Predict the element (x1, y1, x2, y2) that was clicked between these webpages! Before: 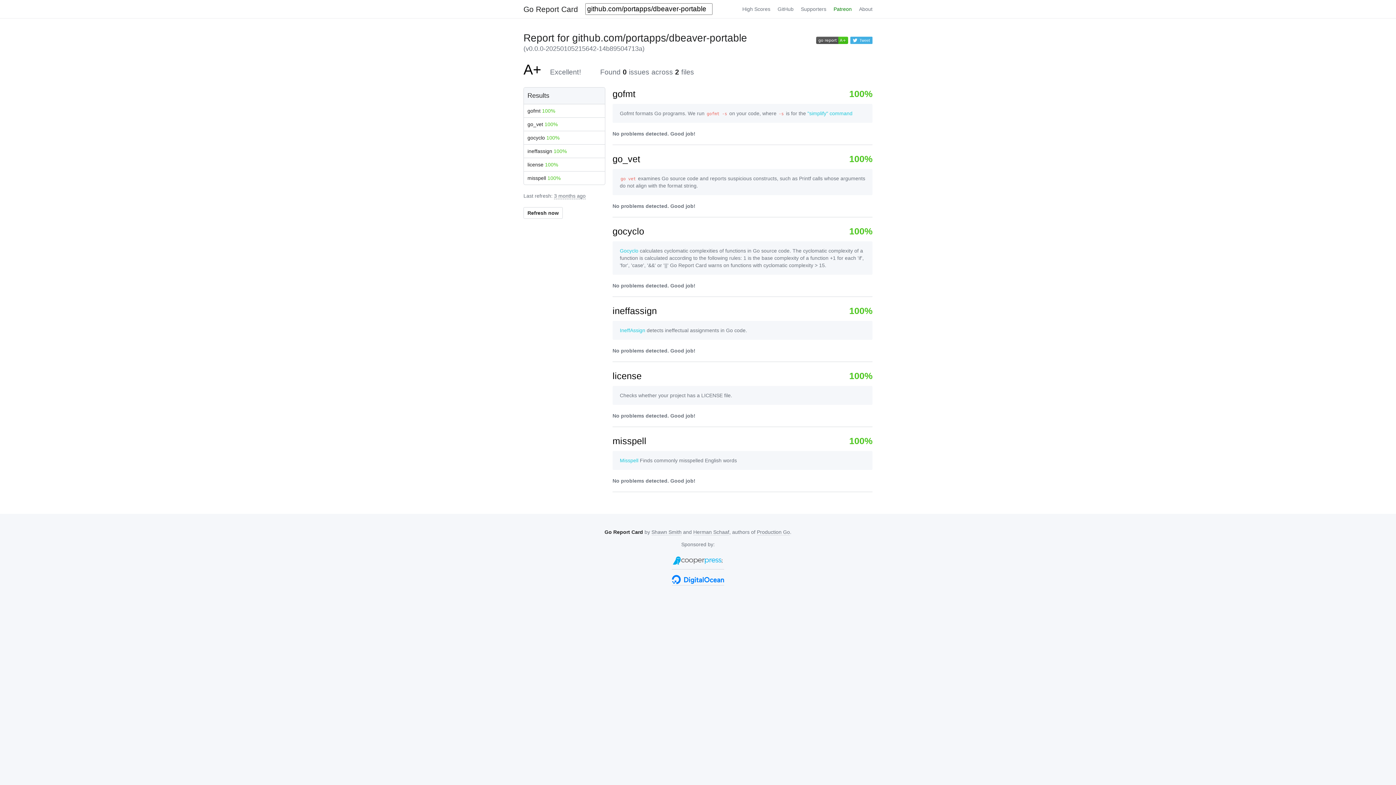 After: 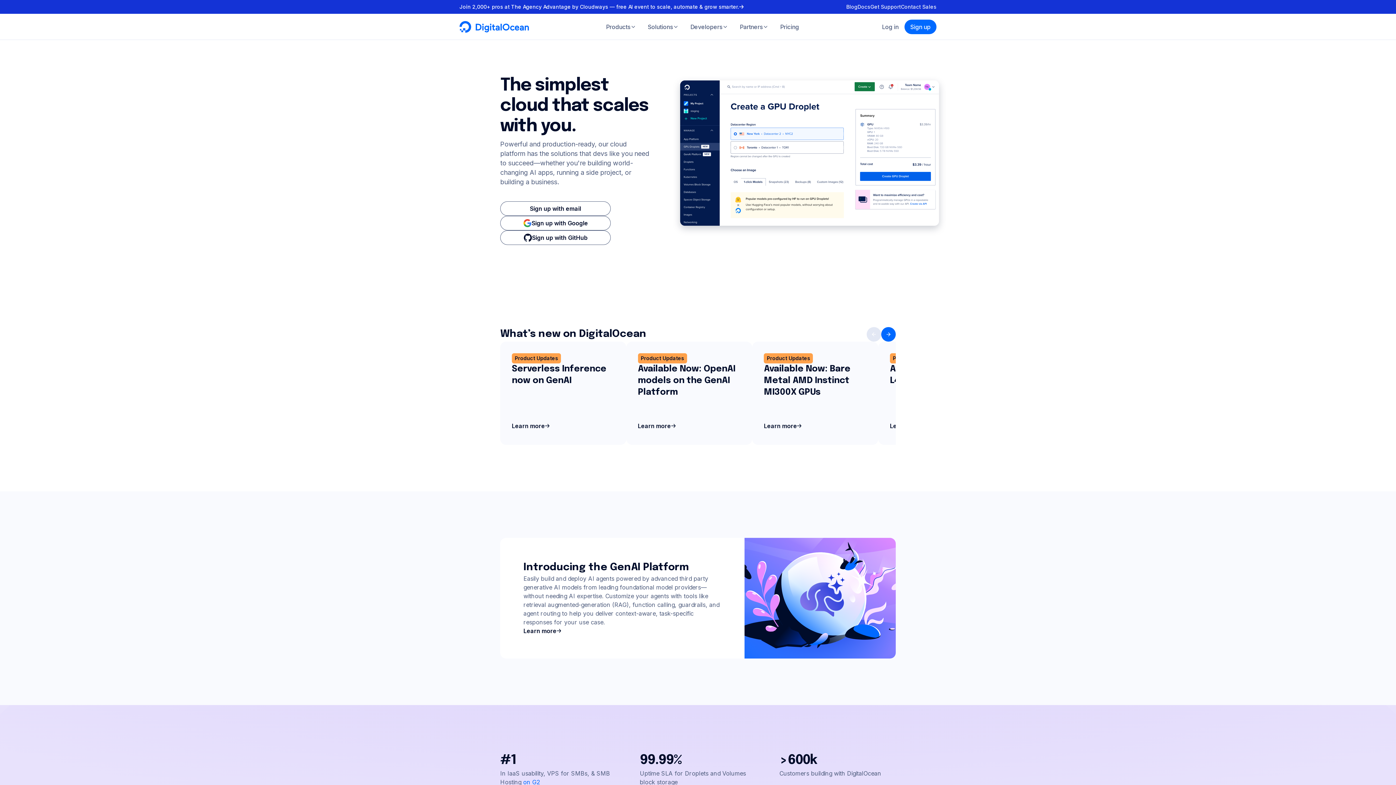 Action: bbox: (672, 579, 724, 585)